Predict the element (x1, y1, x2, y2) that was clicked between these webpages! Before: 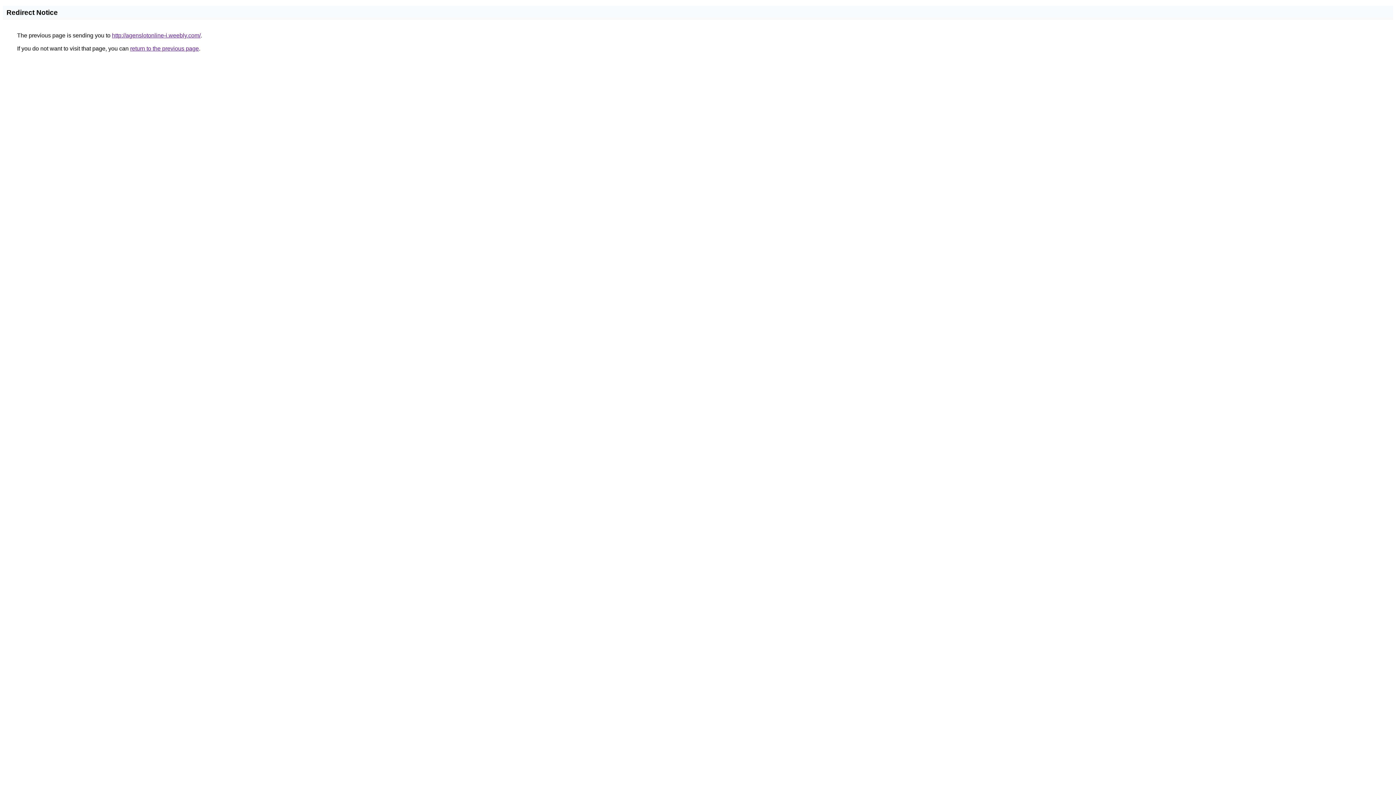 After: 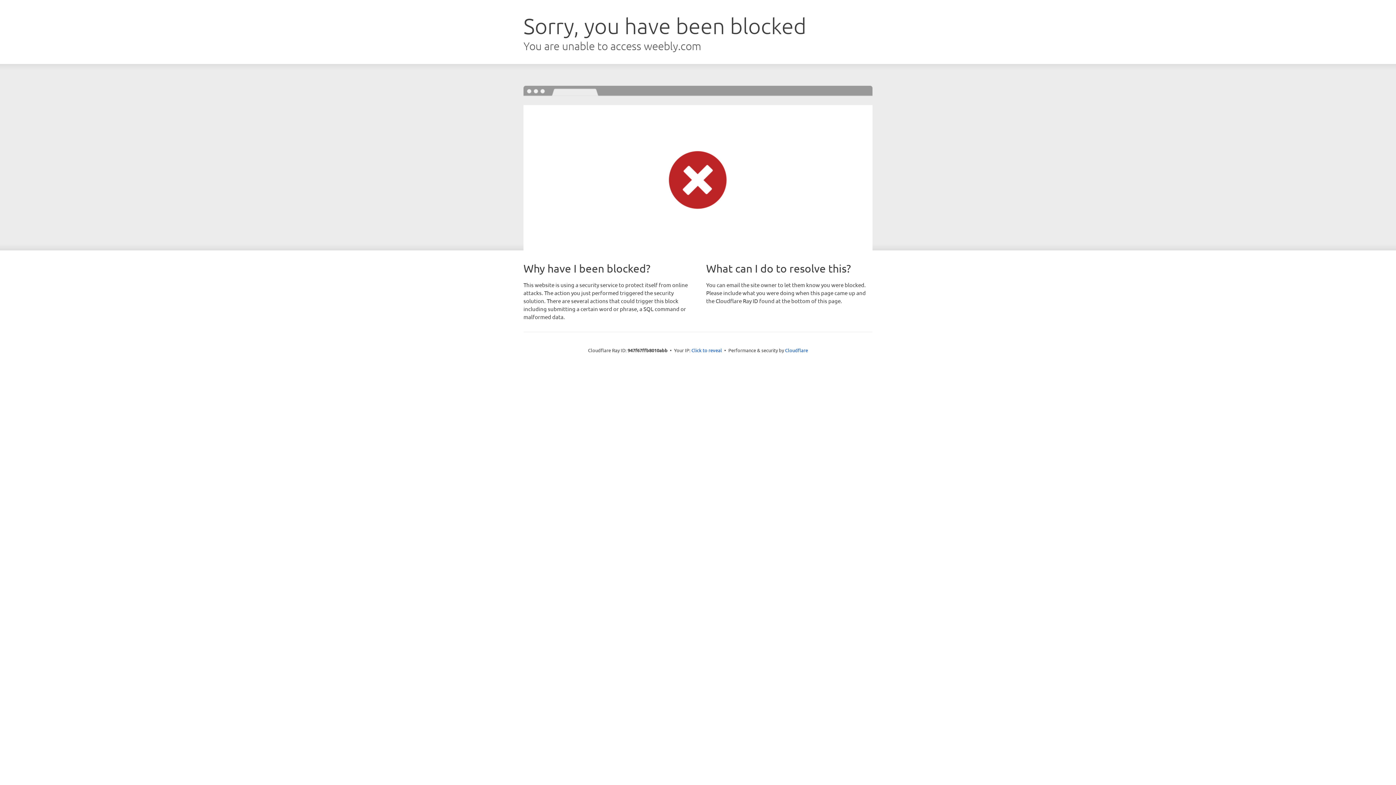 Action: bbox: (112, 32, 200, 38) label: http://agenslotonline-i.weebly.com/